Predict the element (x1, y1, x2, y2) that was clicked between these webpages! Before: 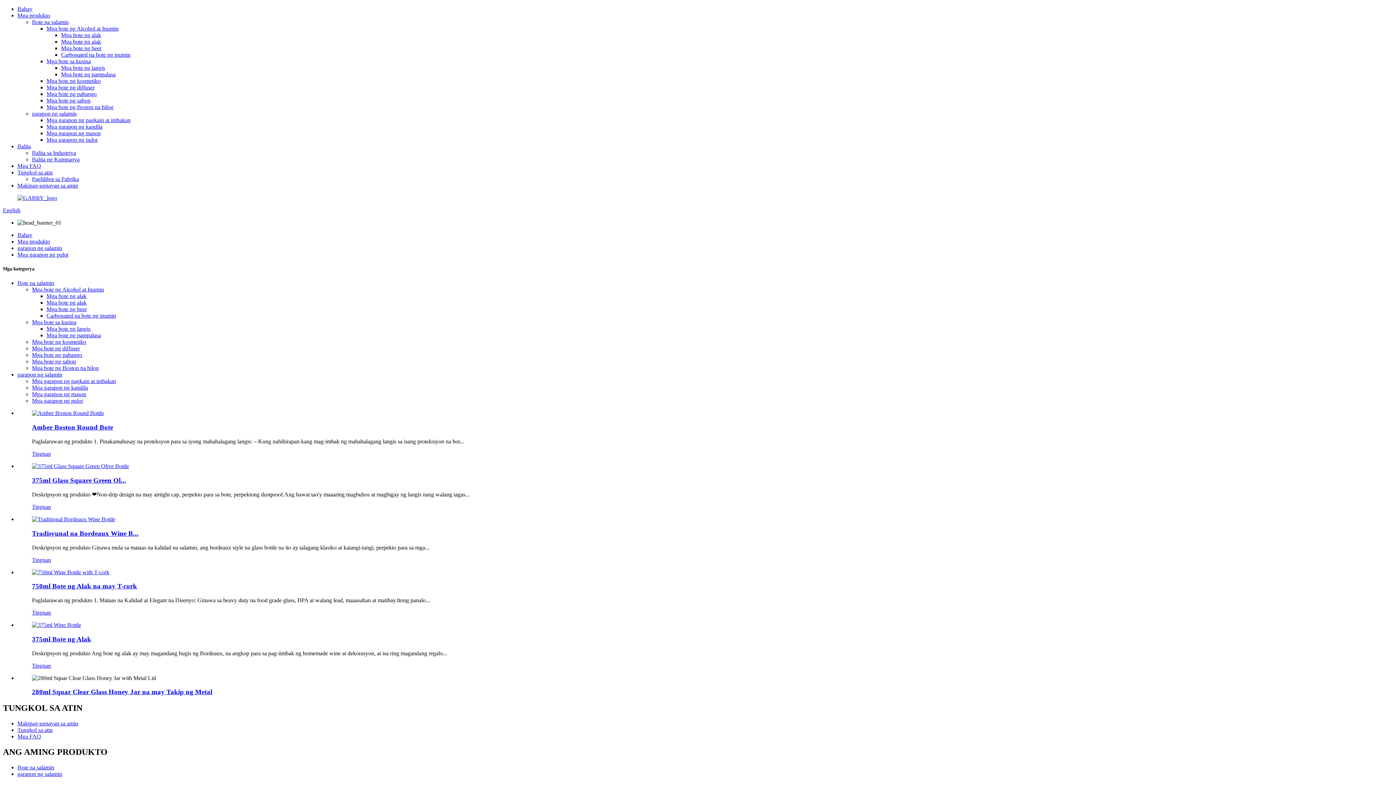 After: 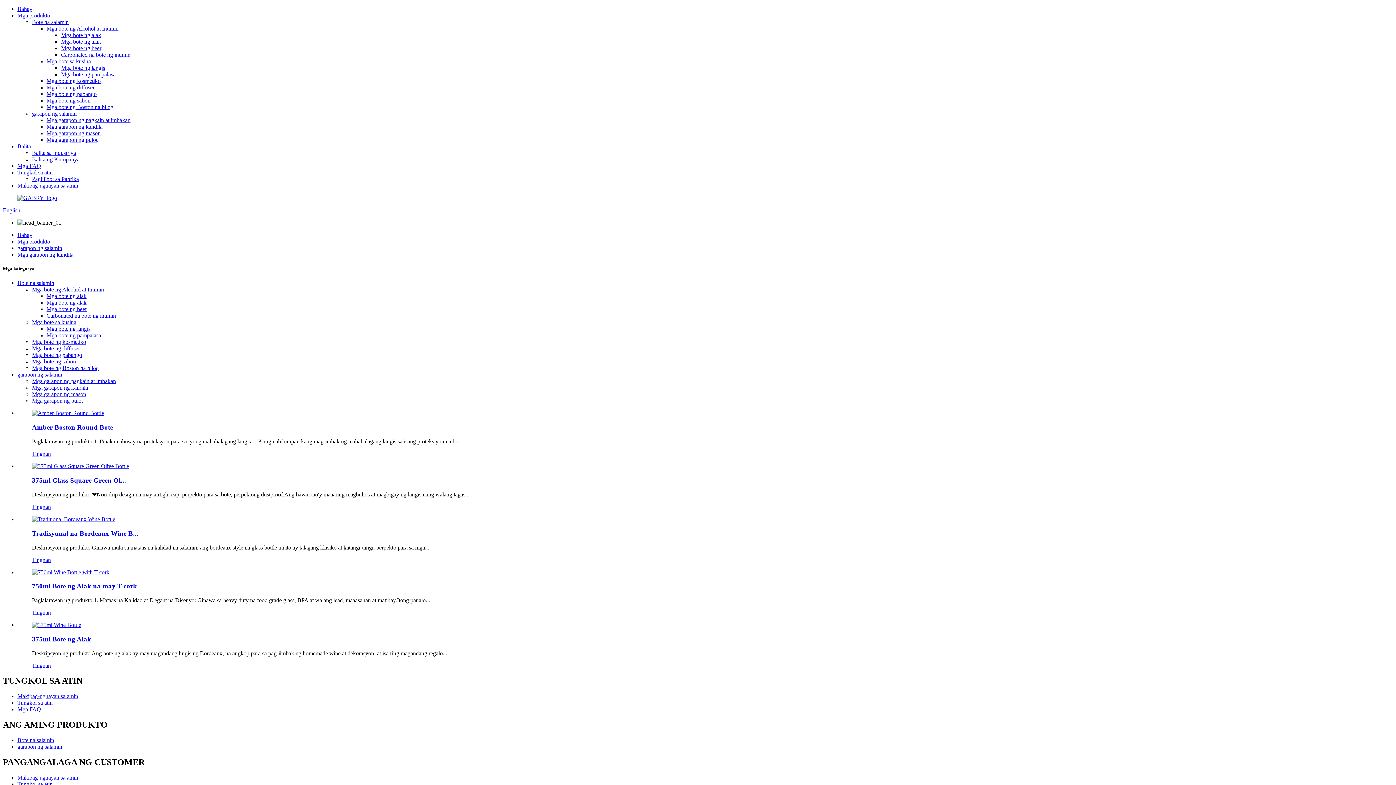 Action: label: Mga garapon ng kandila bbox: (32, 384, 88, 391)